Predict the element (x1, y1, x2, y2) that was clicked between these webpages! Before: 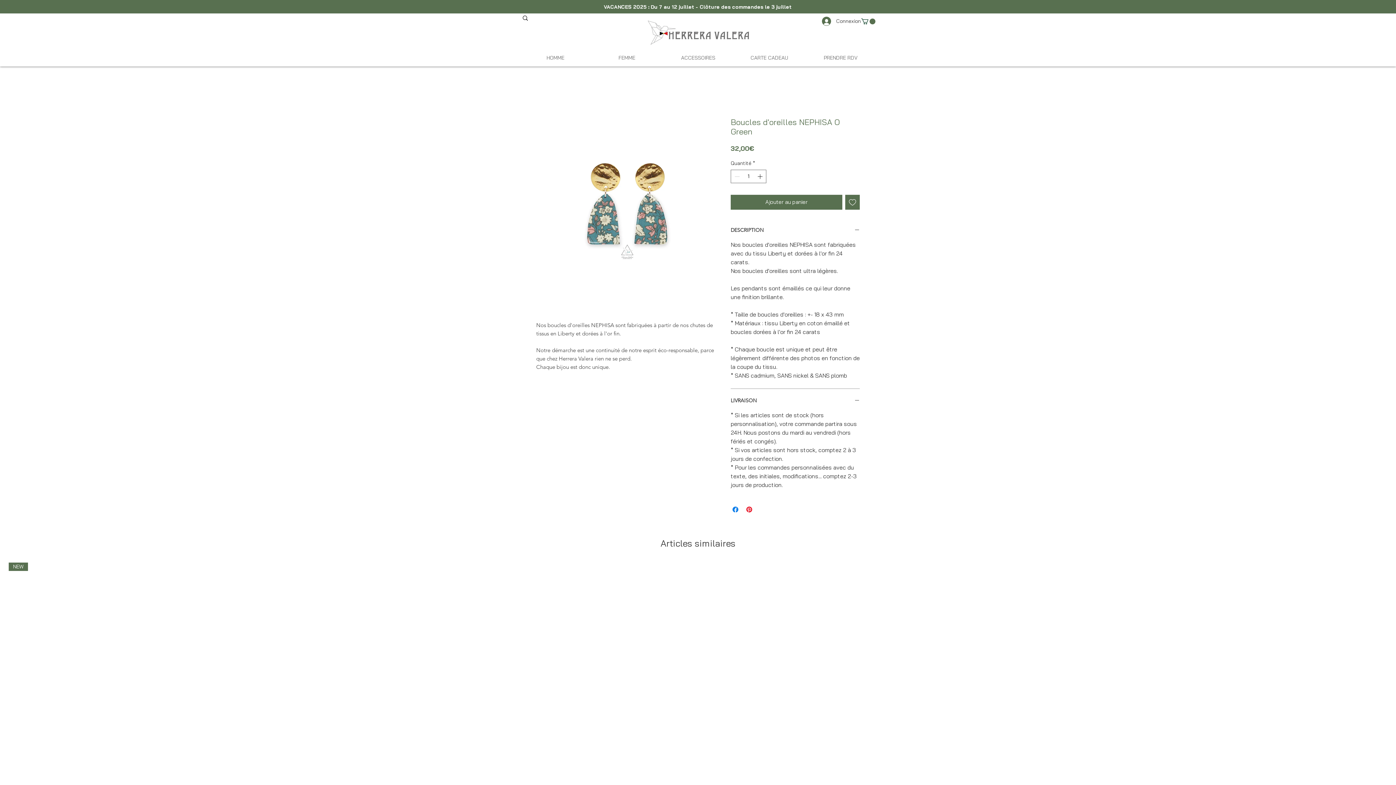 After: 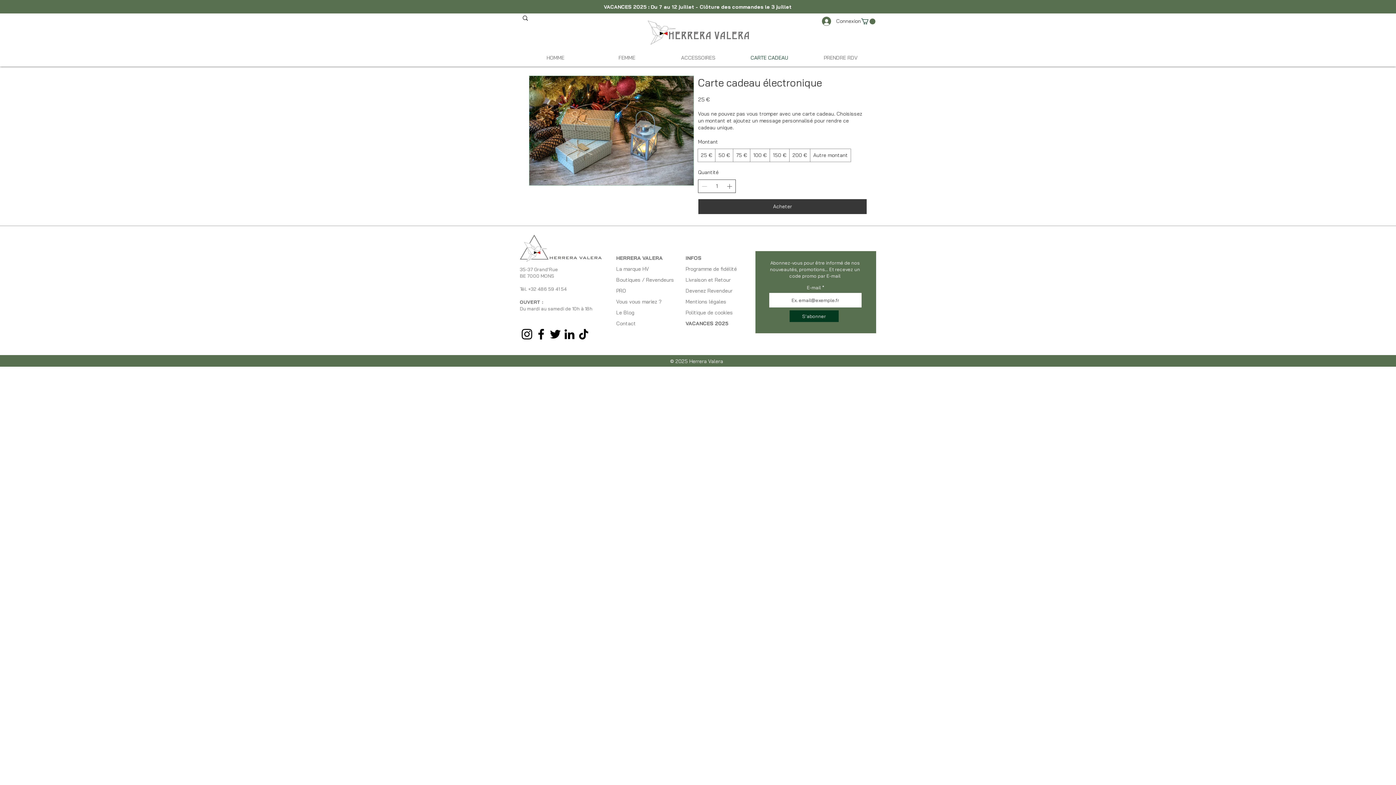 Action: label: CARTE CADEAU bbox: (733, 52, 805, 64)